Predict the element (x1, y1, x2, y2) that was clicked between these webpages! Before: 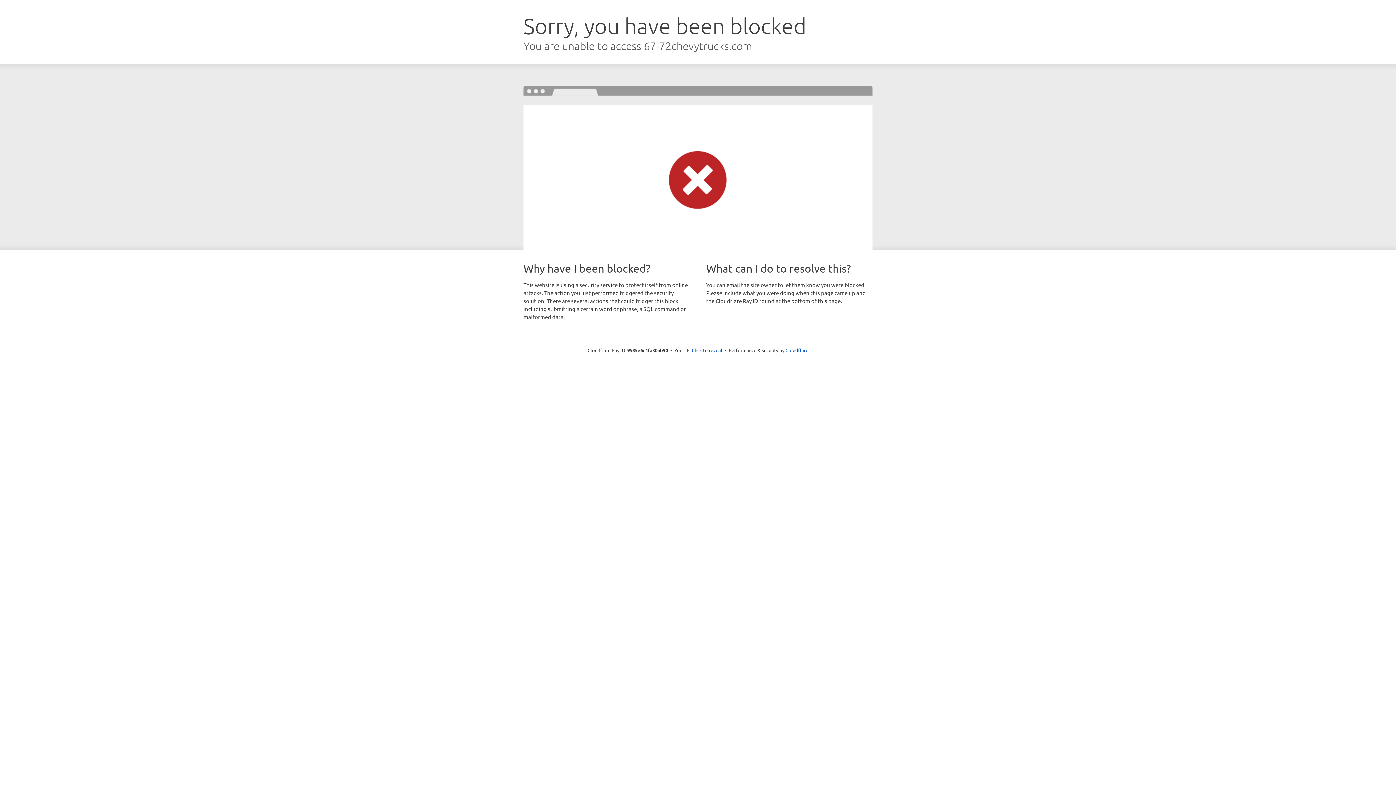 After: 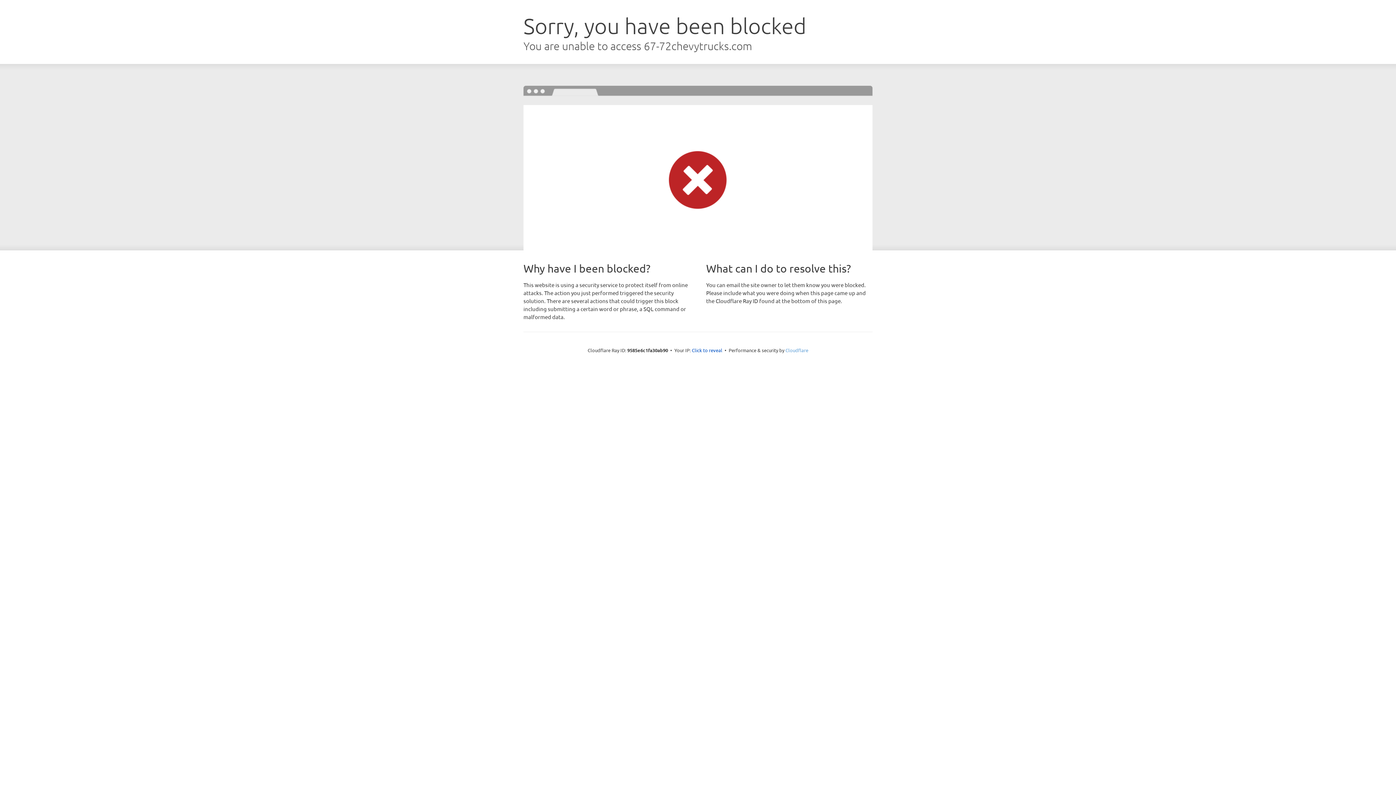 Action: label: Cloudflare bbox: (785, 347, 808, 353)